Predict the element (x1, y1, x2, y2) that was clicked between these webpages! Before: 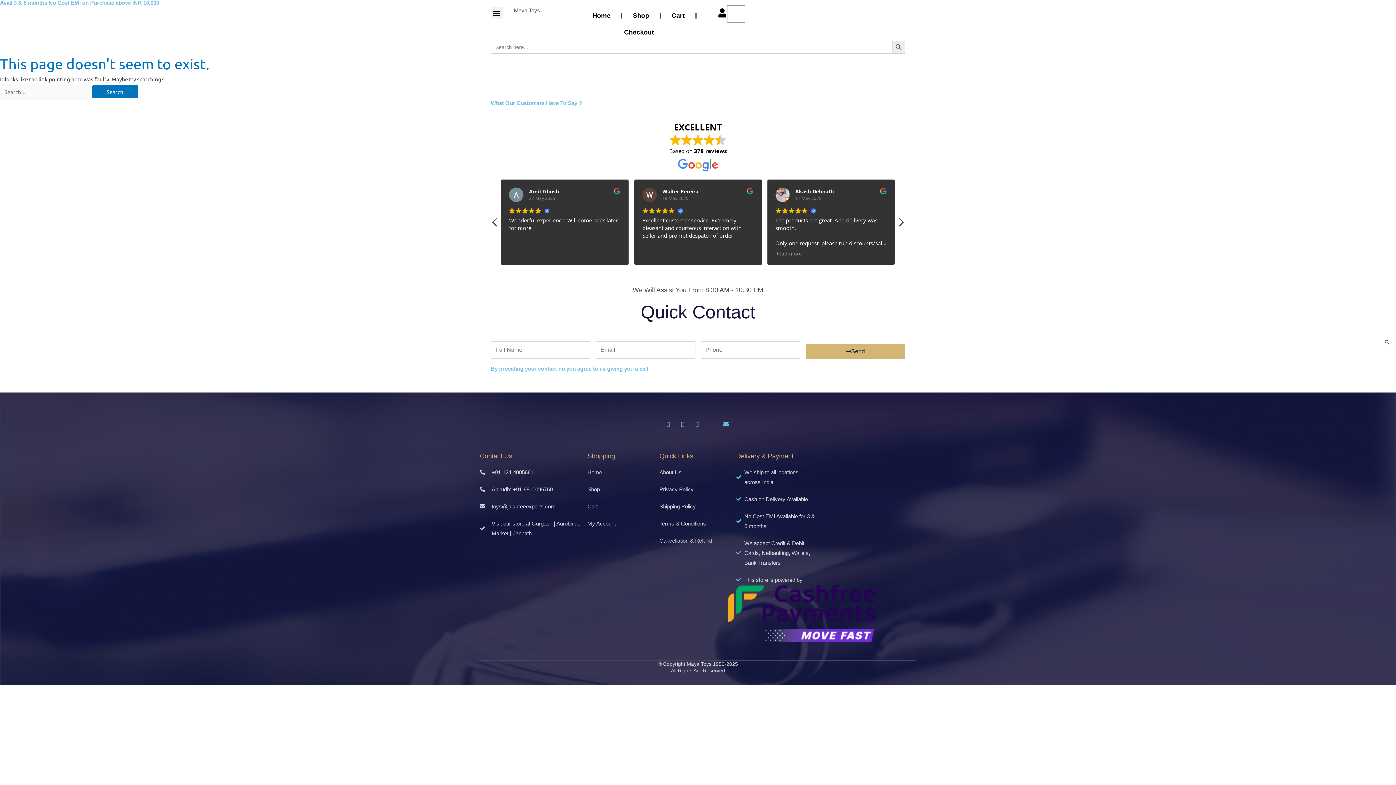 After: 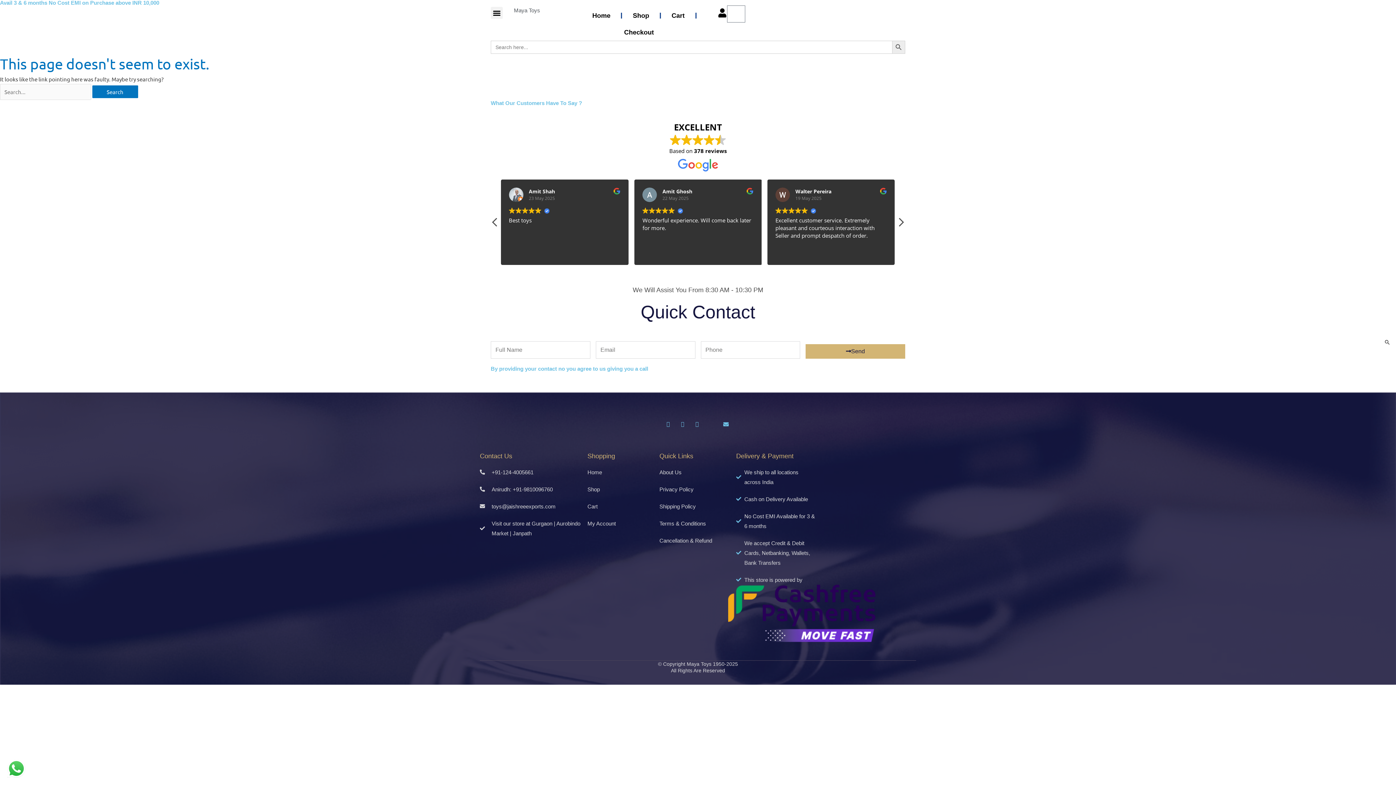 Action: bbox: (722, 421, 731, 427)